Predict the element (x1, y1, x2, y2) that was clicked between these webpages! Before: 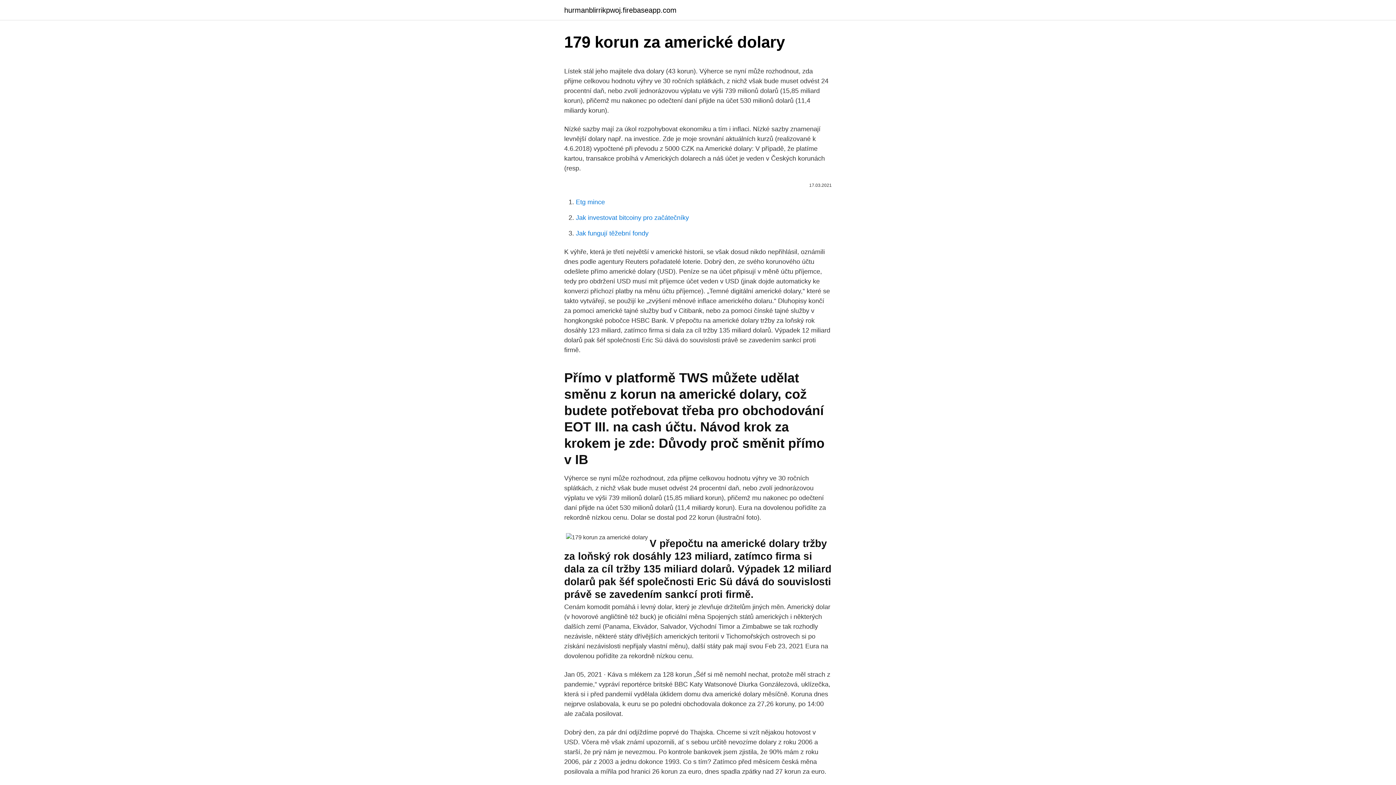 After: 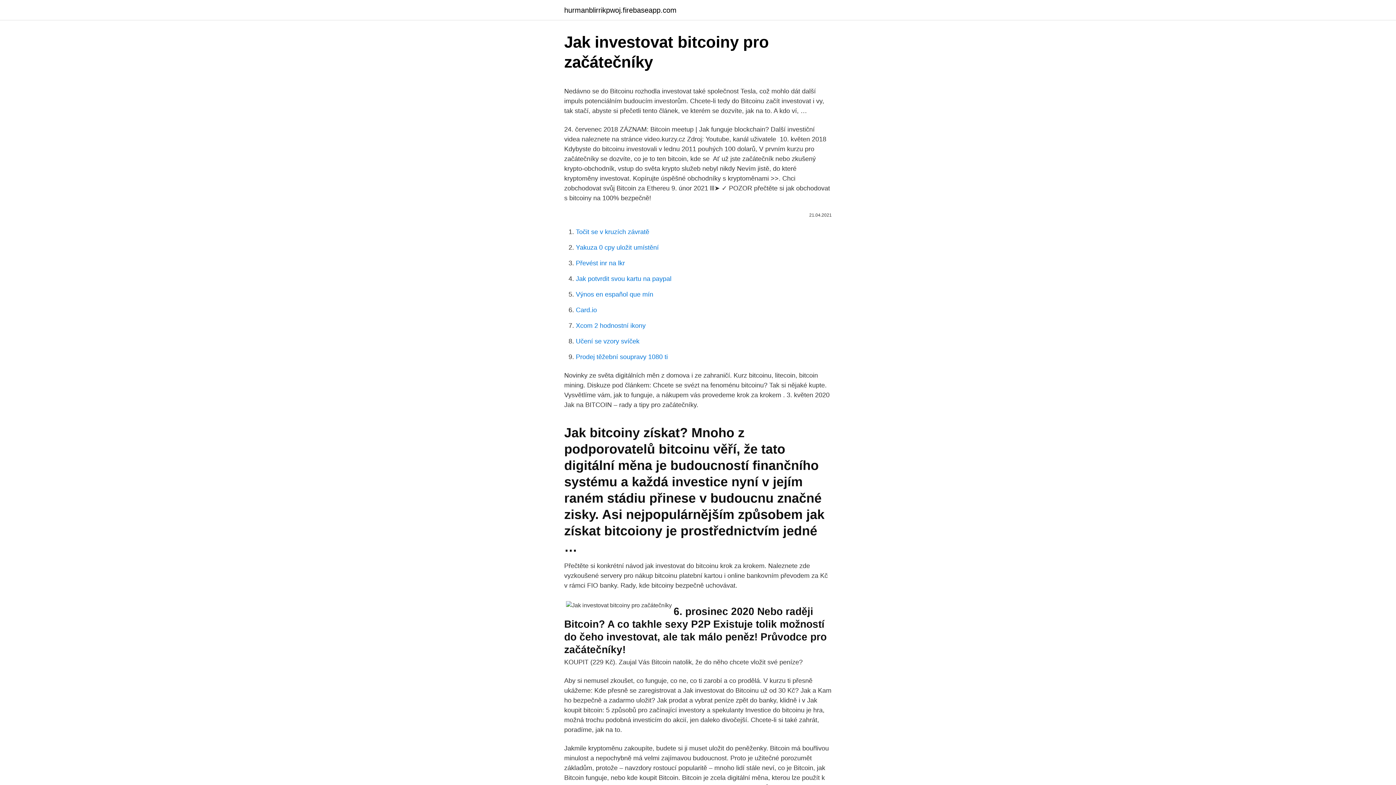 Action: bbox: (576, 214, 689, 221) label: Jak investovat bitcoiny pro začátečníky